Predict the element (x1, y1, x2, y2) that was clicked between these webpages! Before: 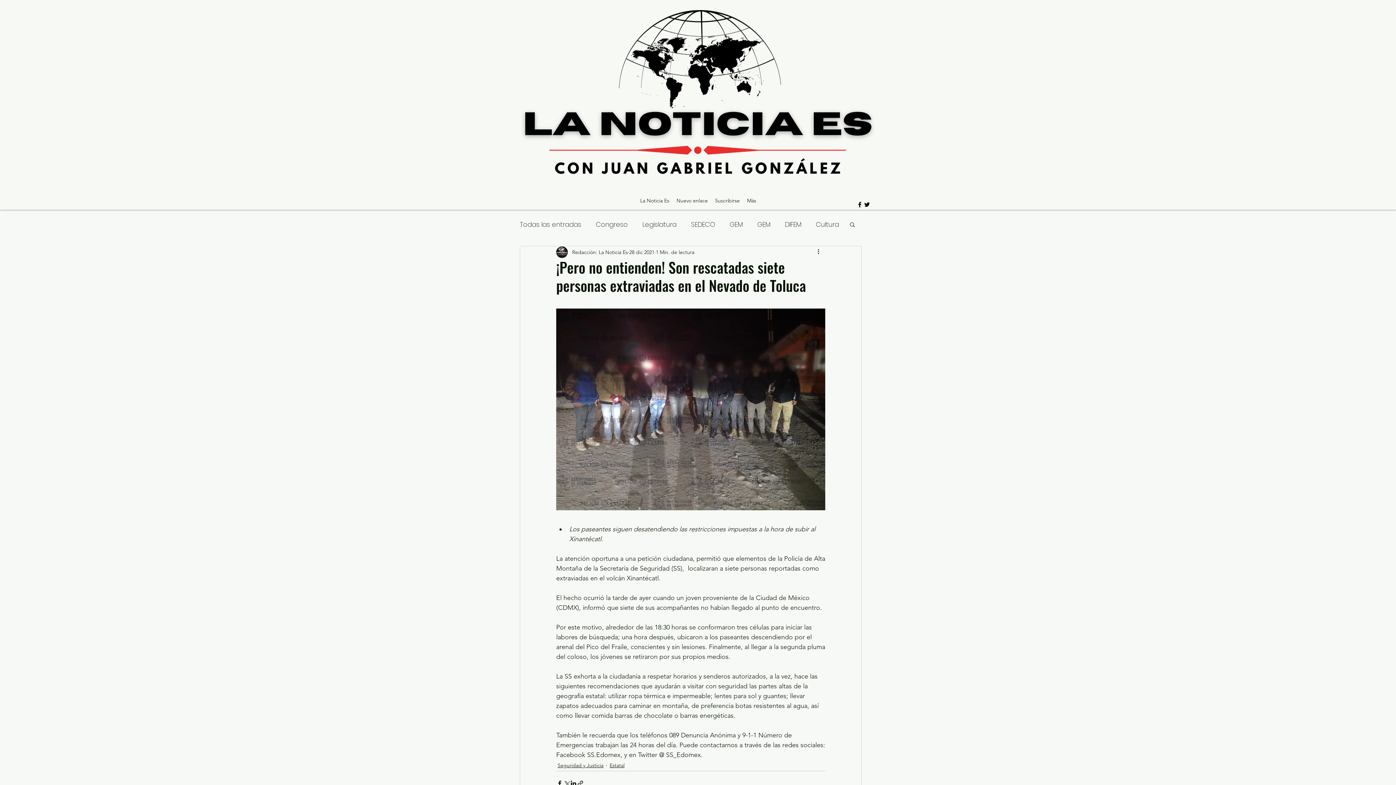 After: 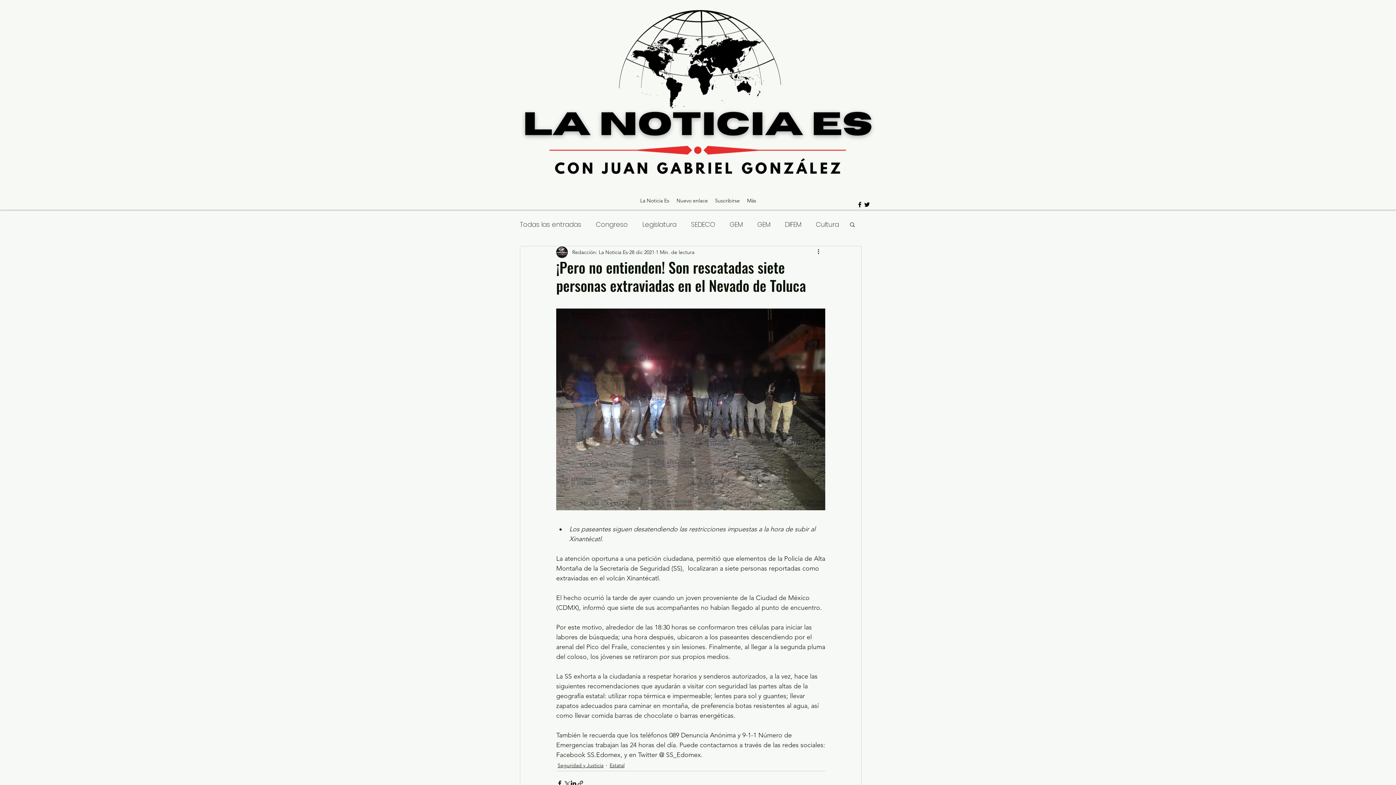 Action: label: Buscar bbox: (849, 221, 856, 227)